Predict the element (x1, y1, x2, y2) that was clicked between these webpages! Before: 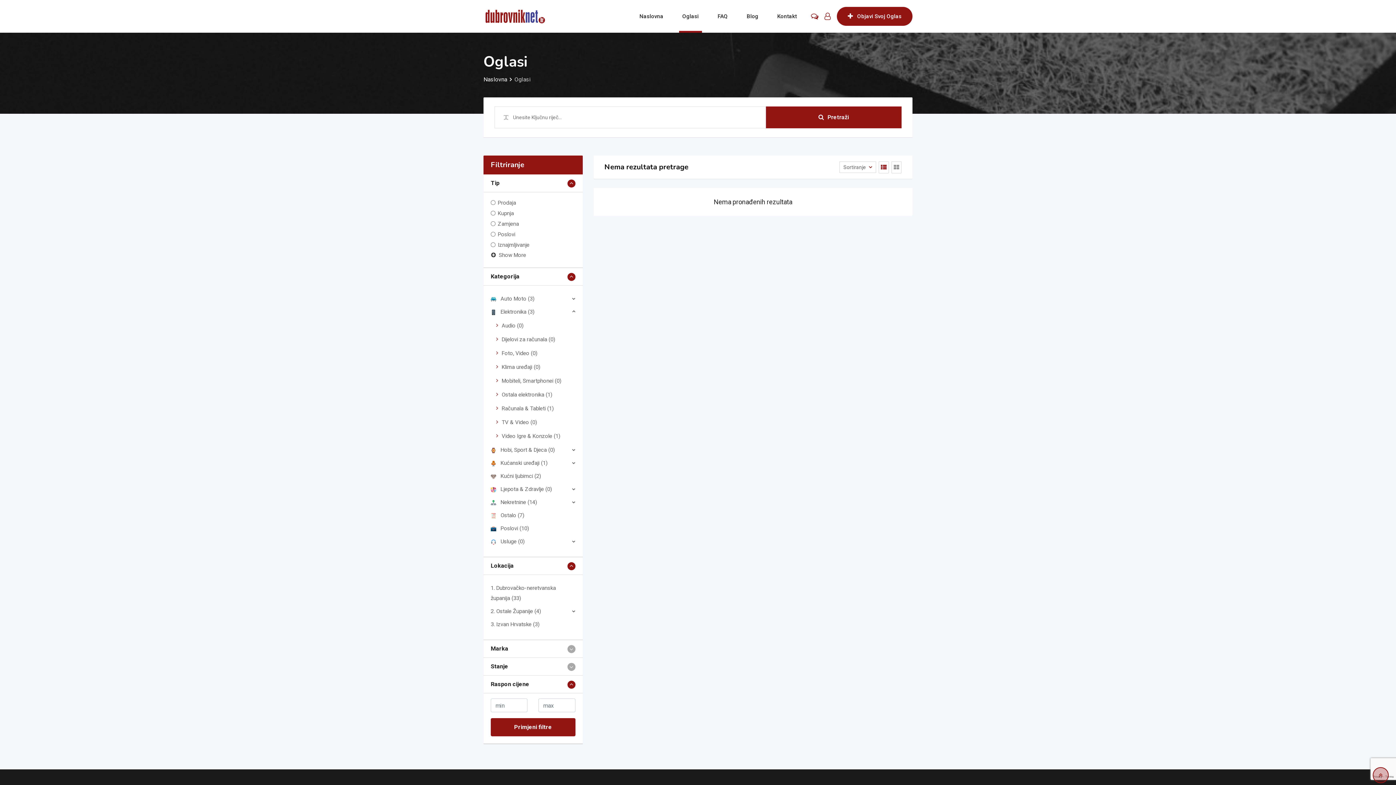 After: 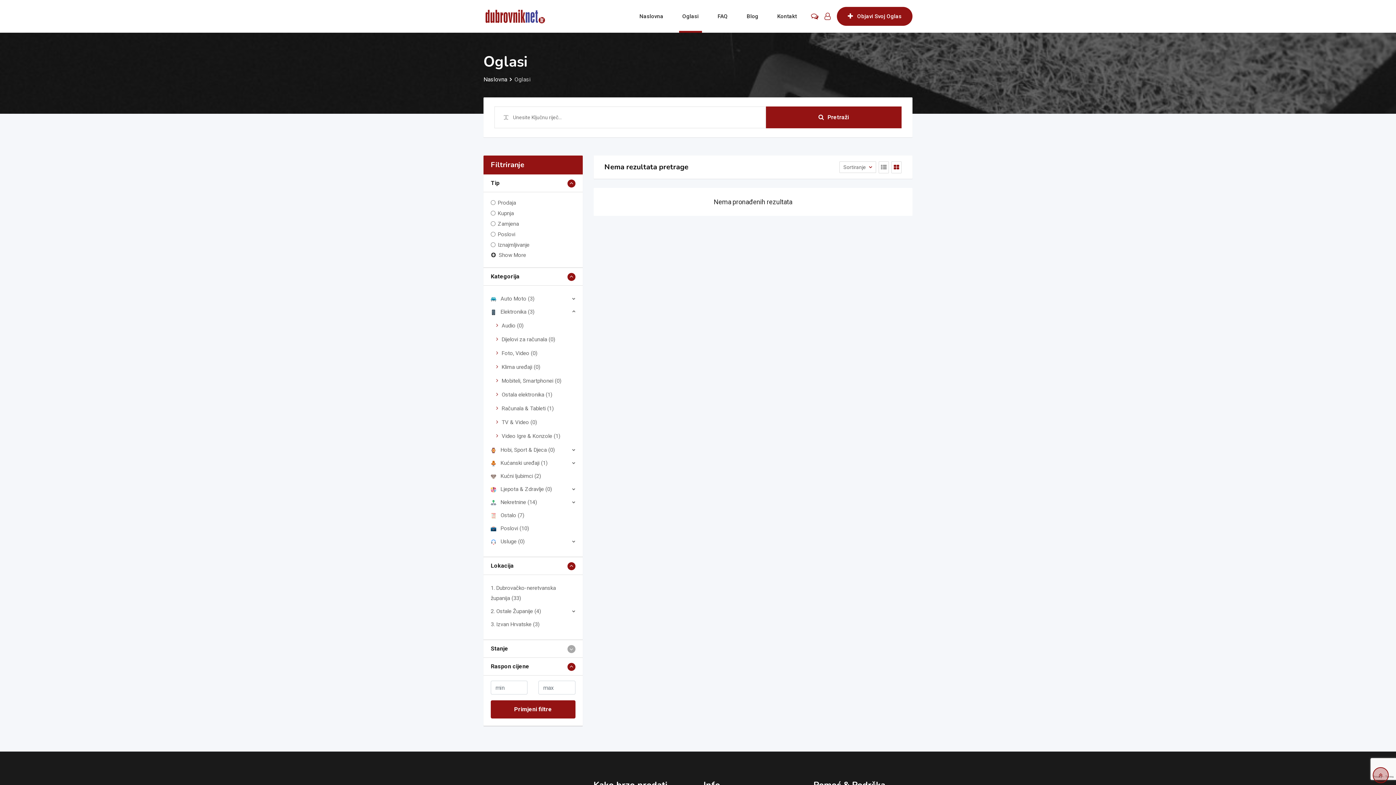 Action: label: Ostala elektronika (1) bbox: (501, 391, 552, 398)